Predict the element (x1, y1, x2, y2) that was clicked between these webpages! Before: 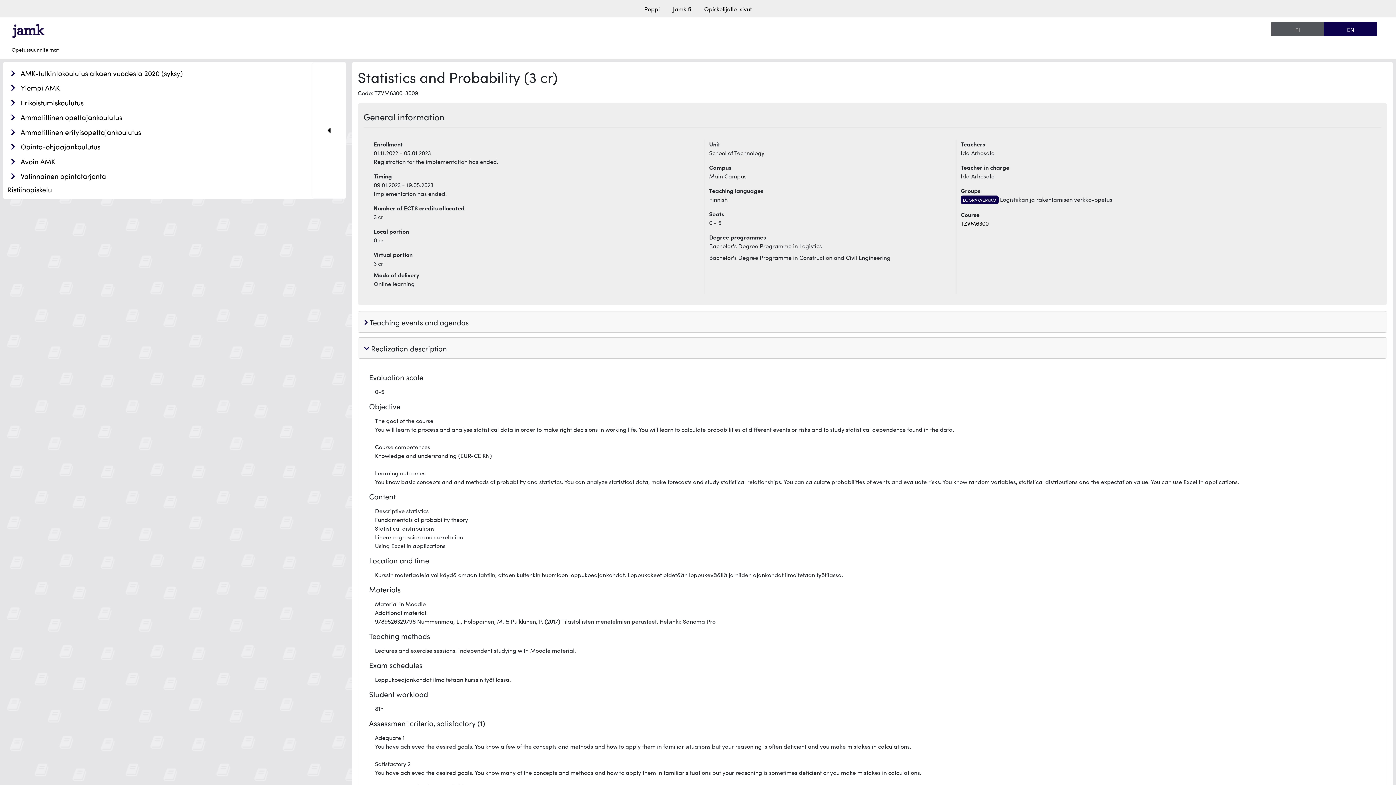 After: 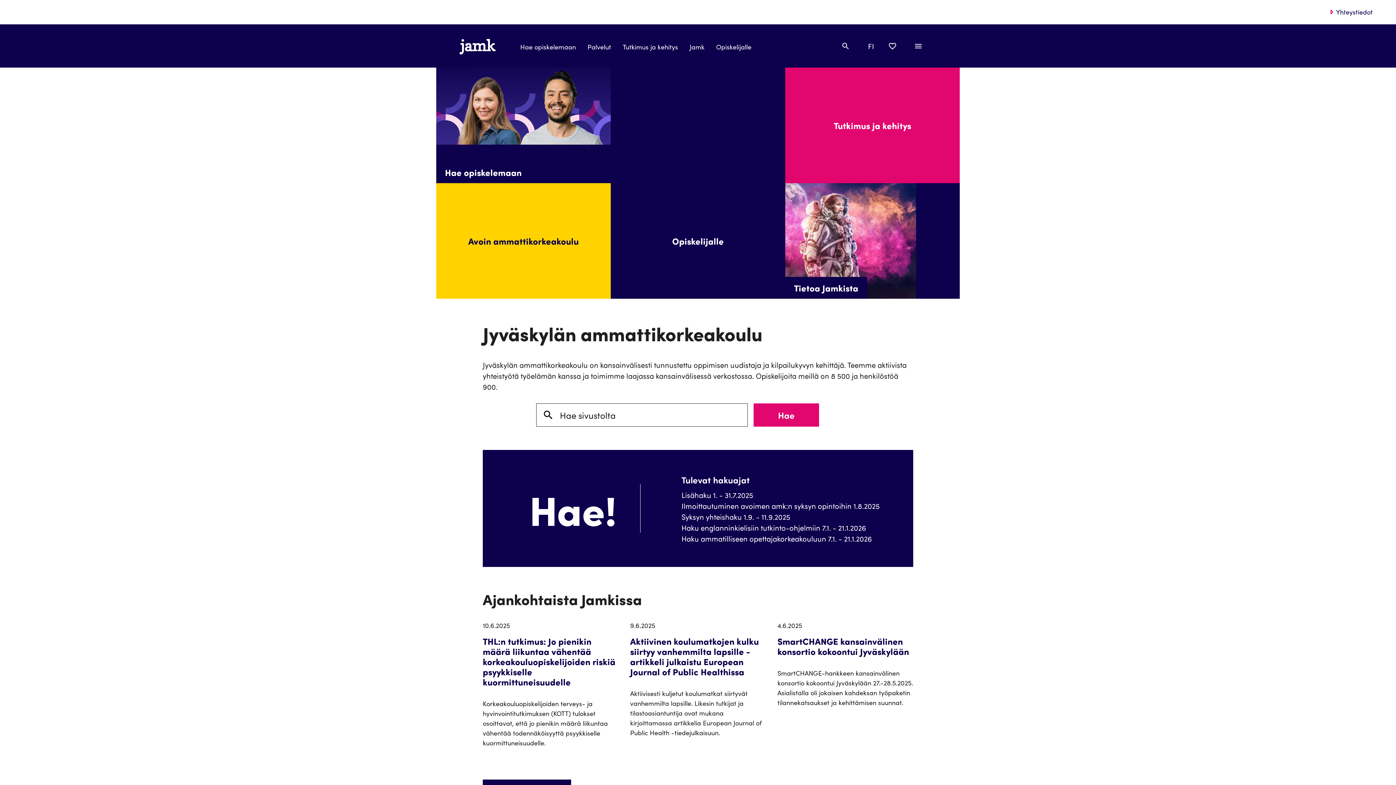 Action: label: Jamk.fi bbox: (667, 4, 697, 12)